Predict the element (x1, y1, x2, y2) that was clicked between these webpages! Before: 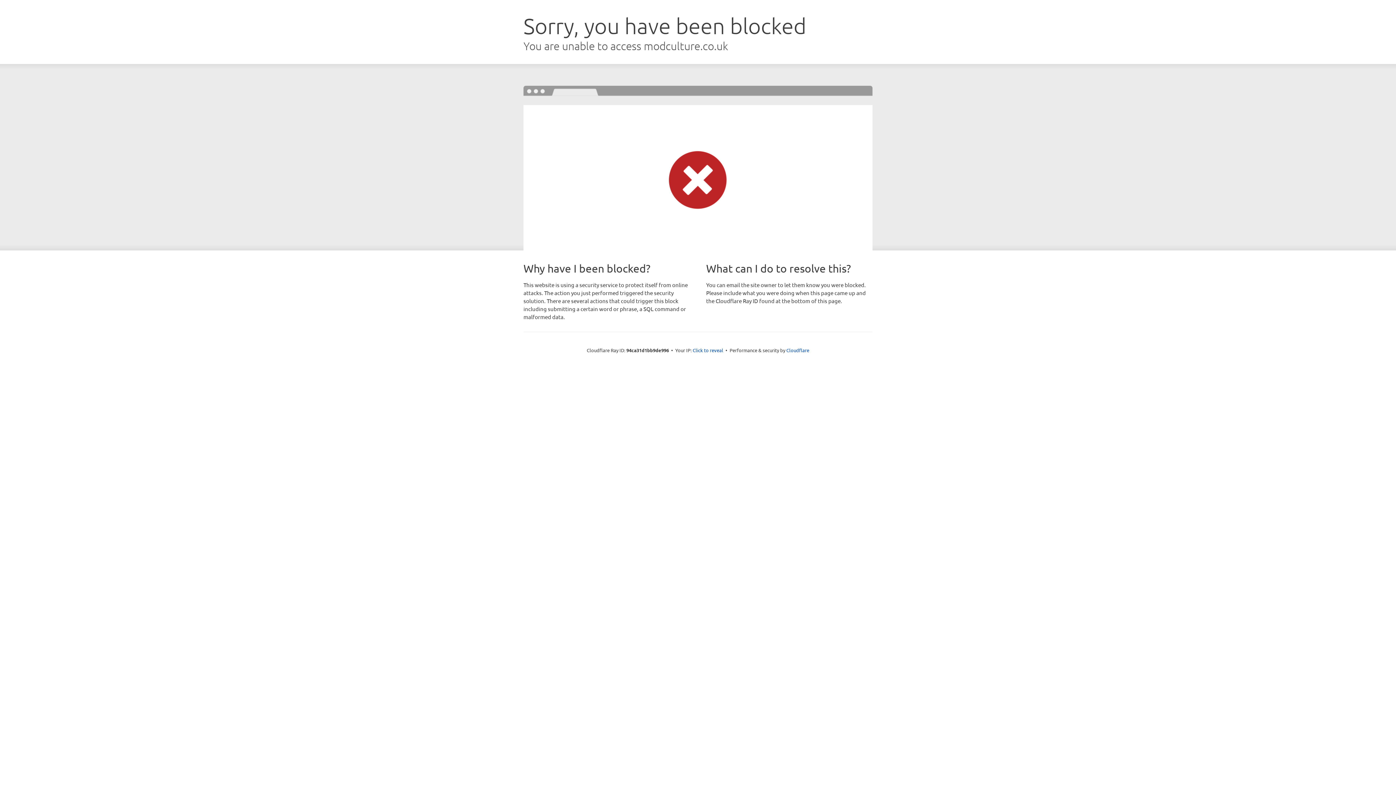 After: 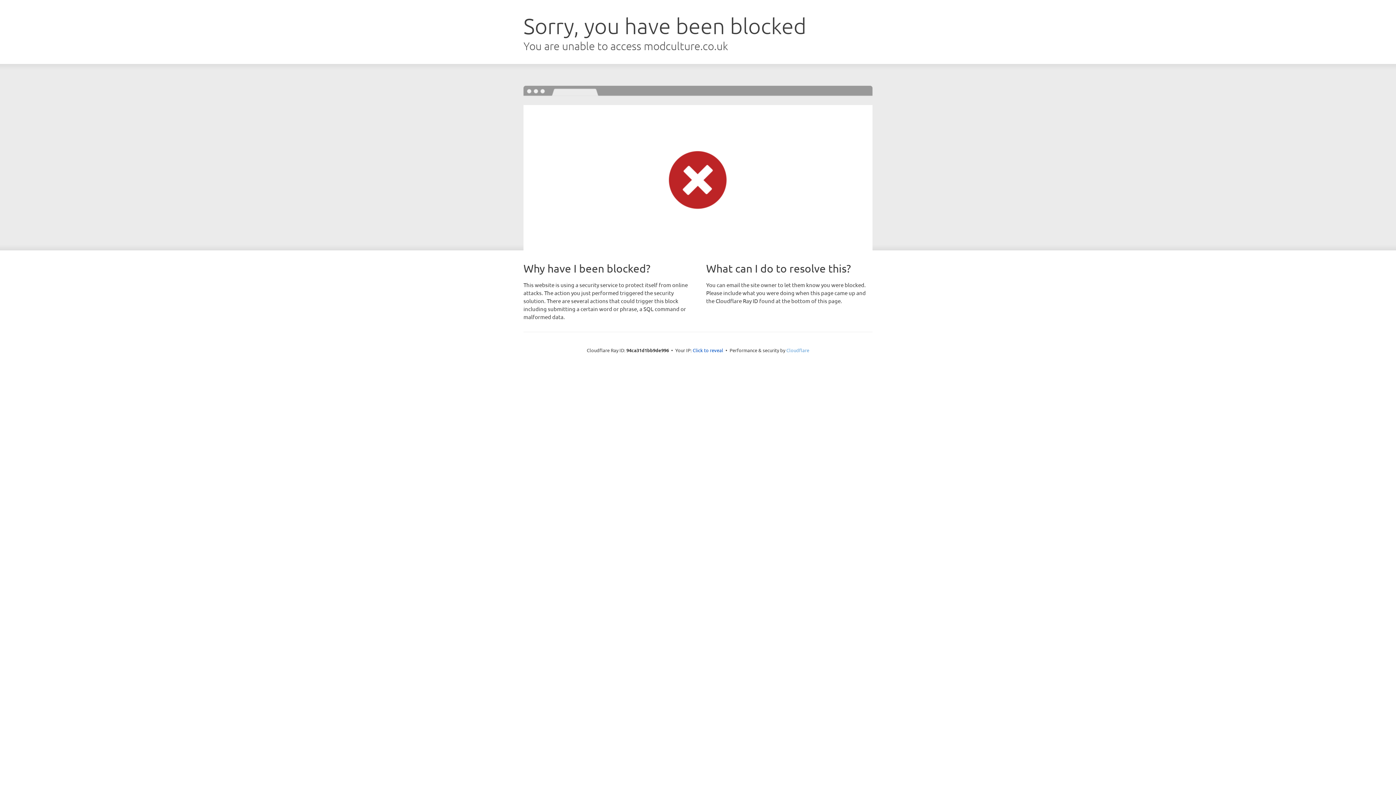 Action: bbox: (786, 347, 809, 353) label: Cloudflare